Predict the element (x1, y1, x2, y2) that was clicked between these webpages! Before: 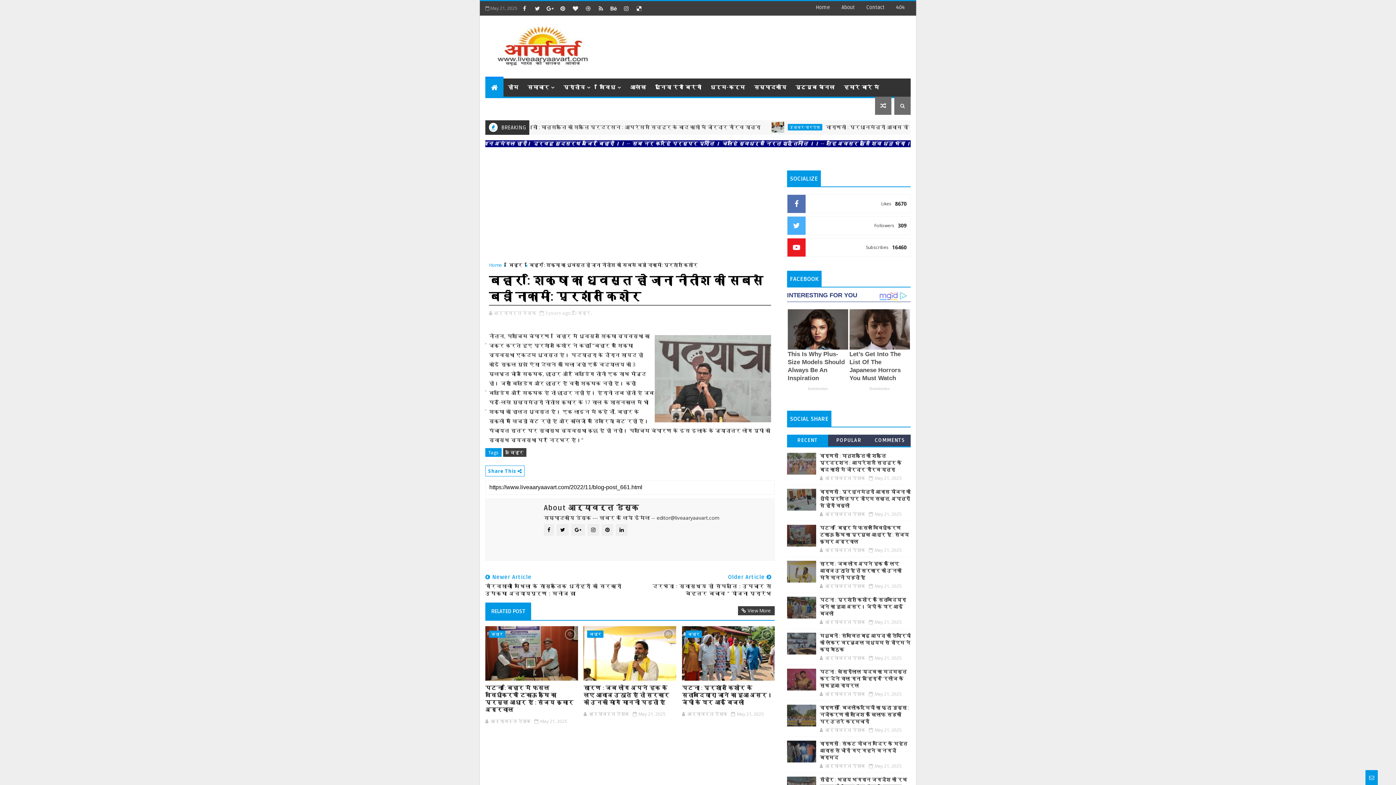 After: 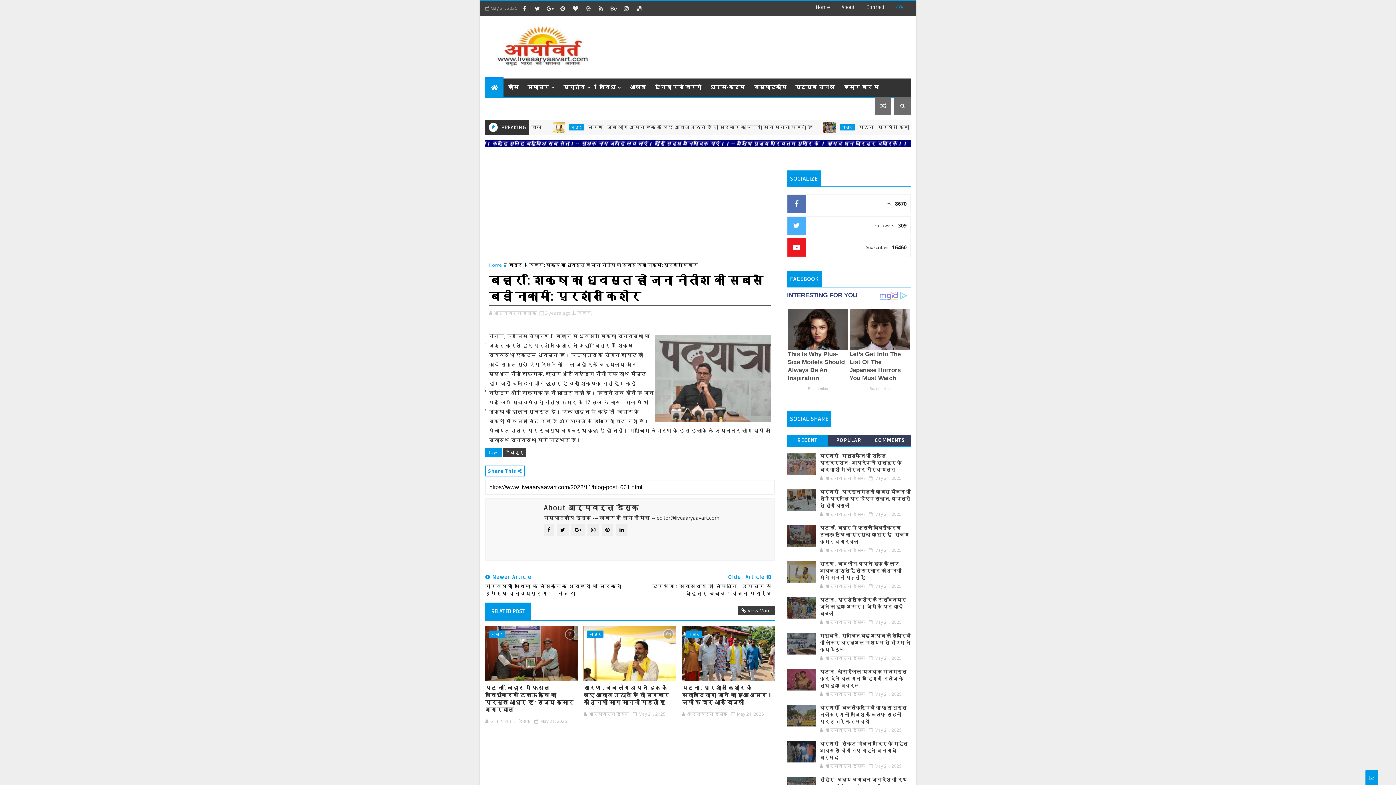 Action: label: 404 bbox: (890, 1, 910, 14)